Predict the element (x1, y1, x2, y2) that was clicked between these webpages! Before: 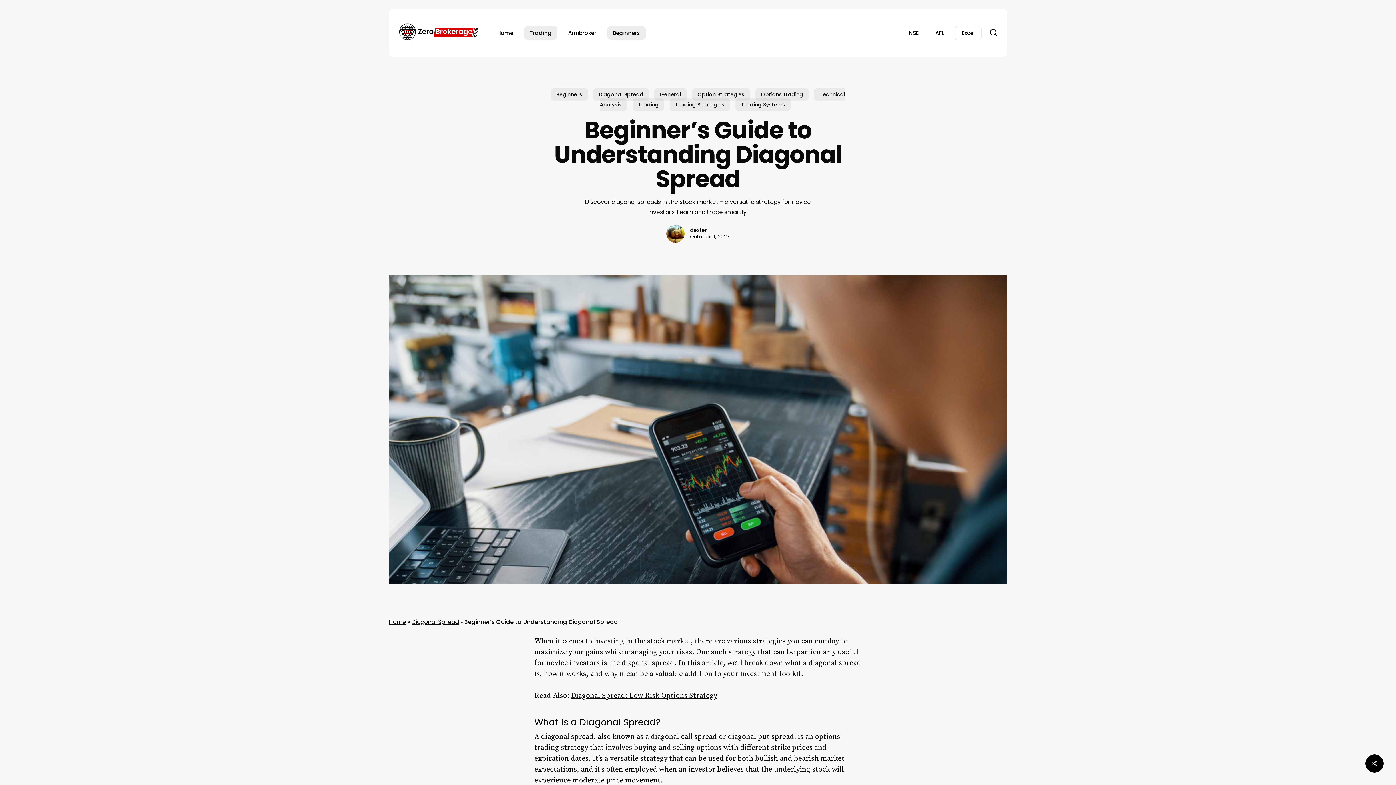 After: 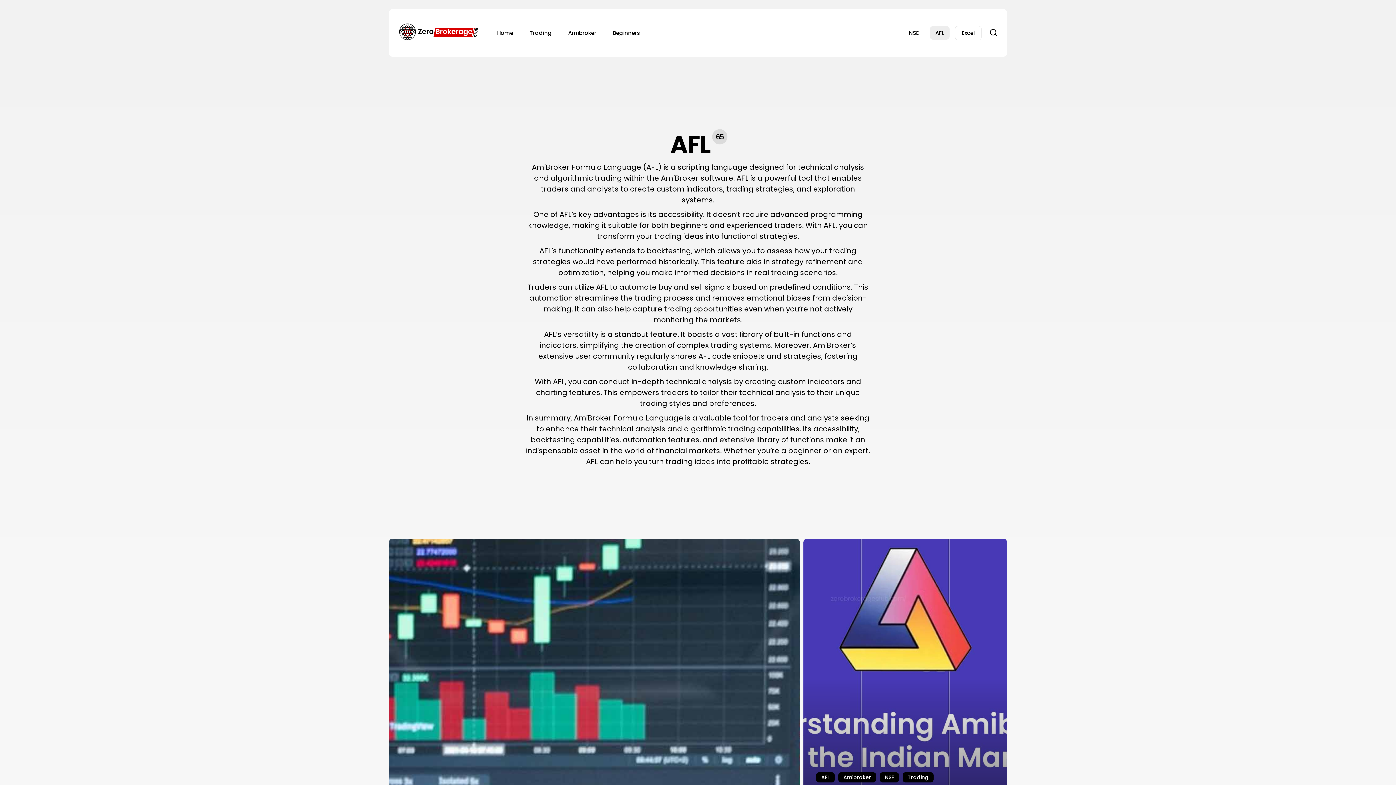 Action: bbox: (930, 26, 949, 39) label: AFL